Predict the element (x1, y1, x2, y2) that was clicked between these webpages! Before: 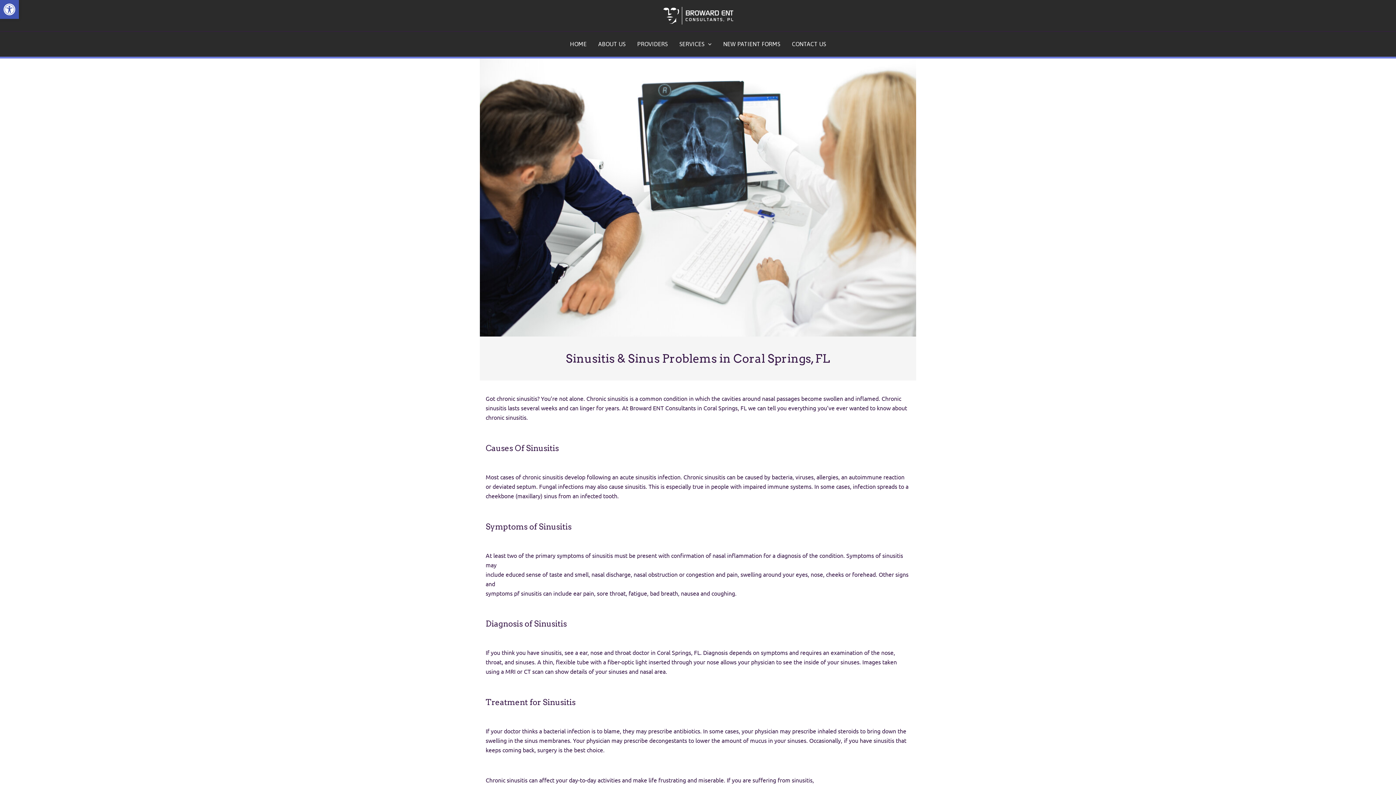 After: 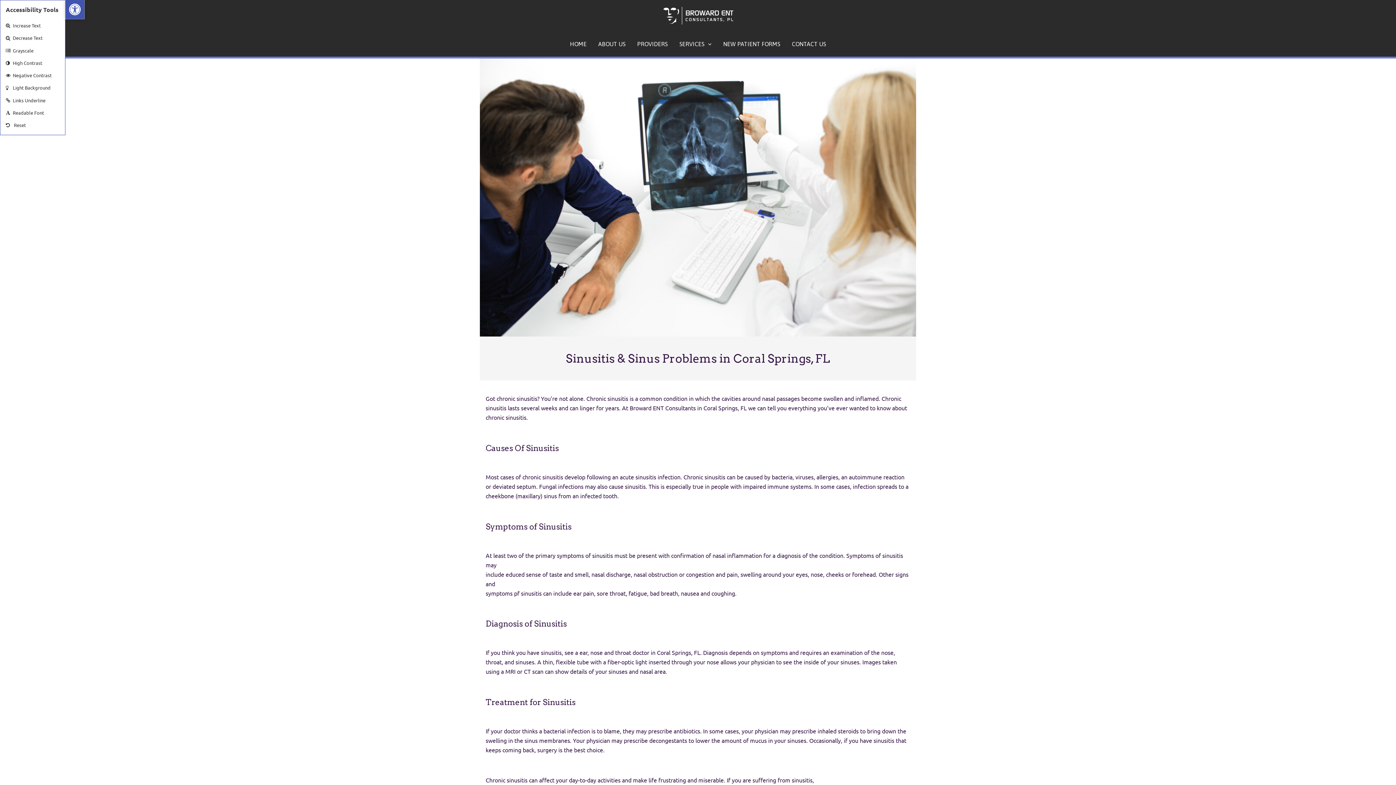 Action: bbox: (0, 0, 18, 18) label: Open toolbar